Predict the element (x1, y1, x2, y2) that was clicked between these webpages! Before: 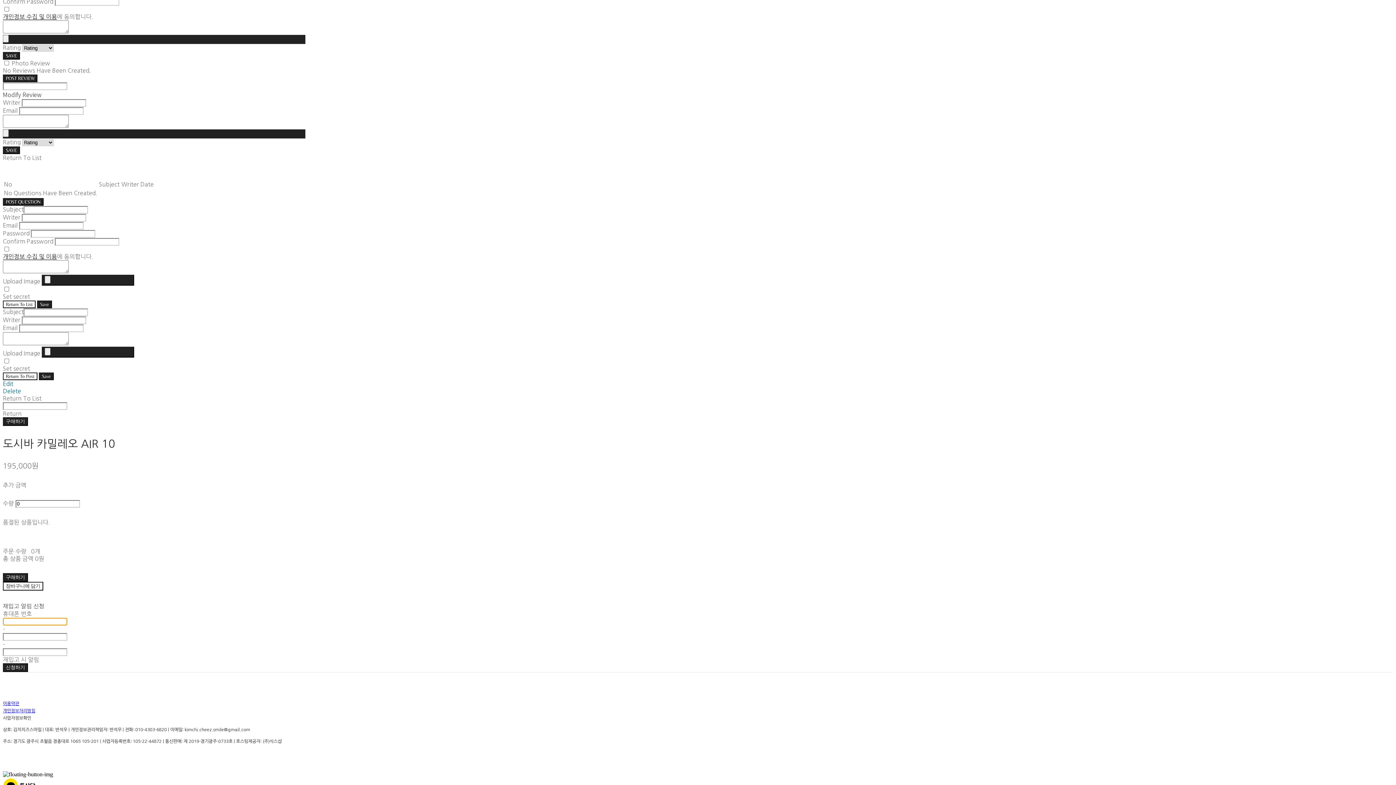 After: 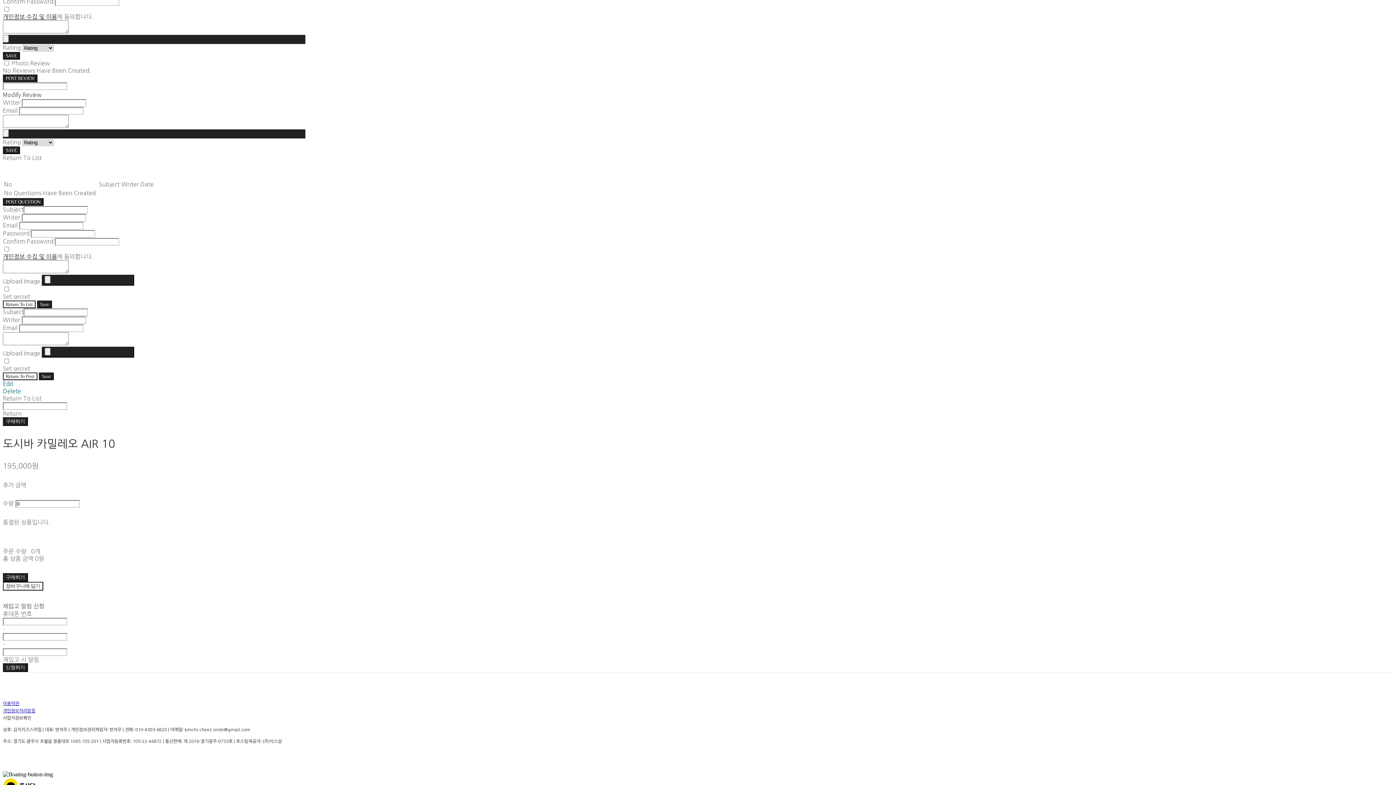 Action: bbox: (2, 716, 31, 720) label: 사업자정보확인